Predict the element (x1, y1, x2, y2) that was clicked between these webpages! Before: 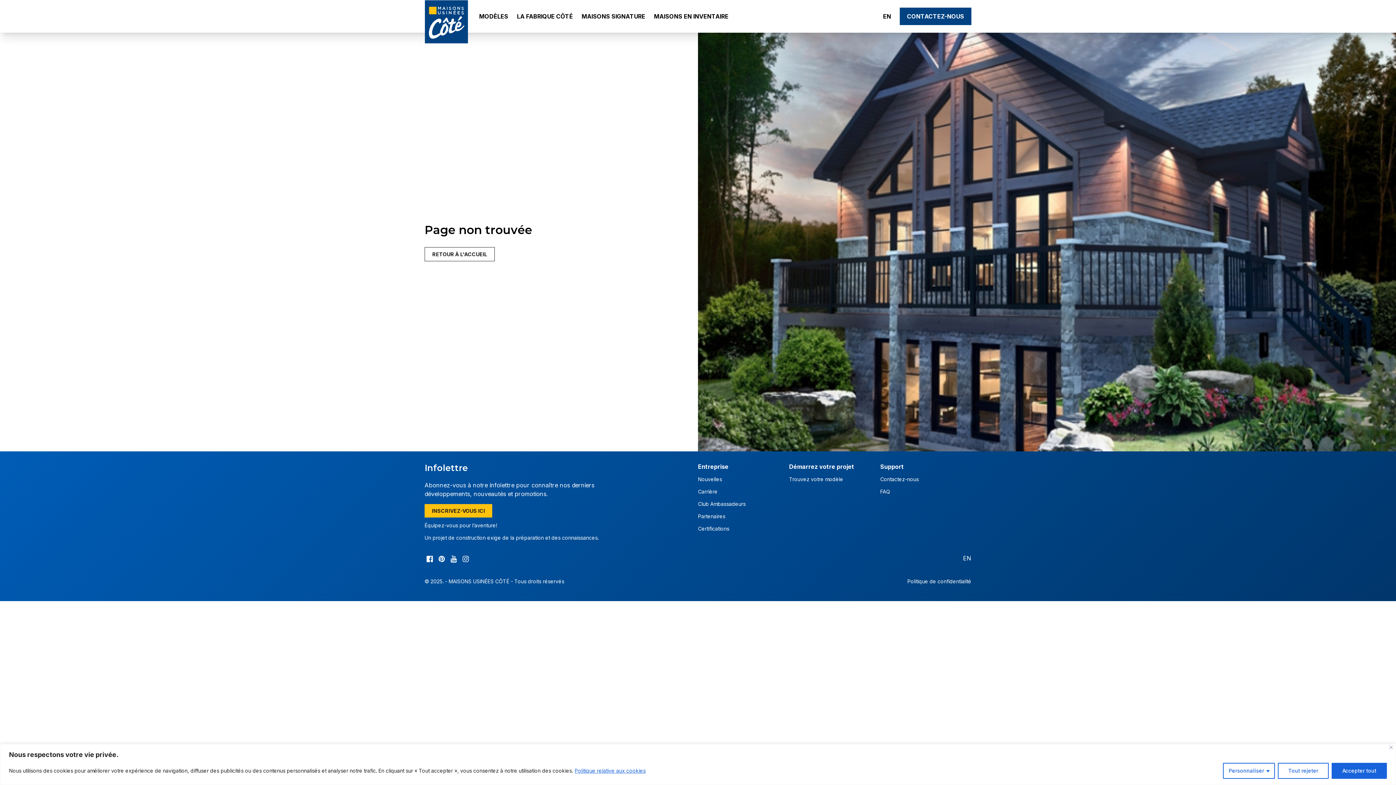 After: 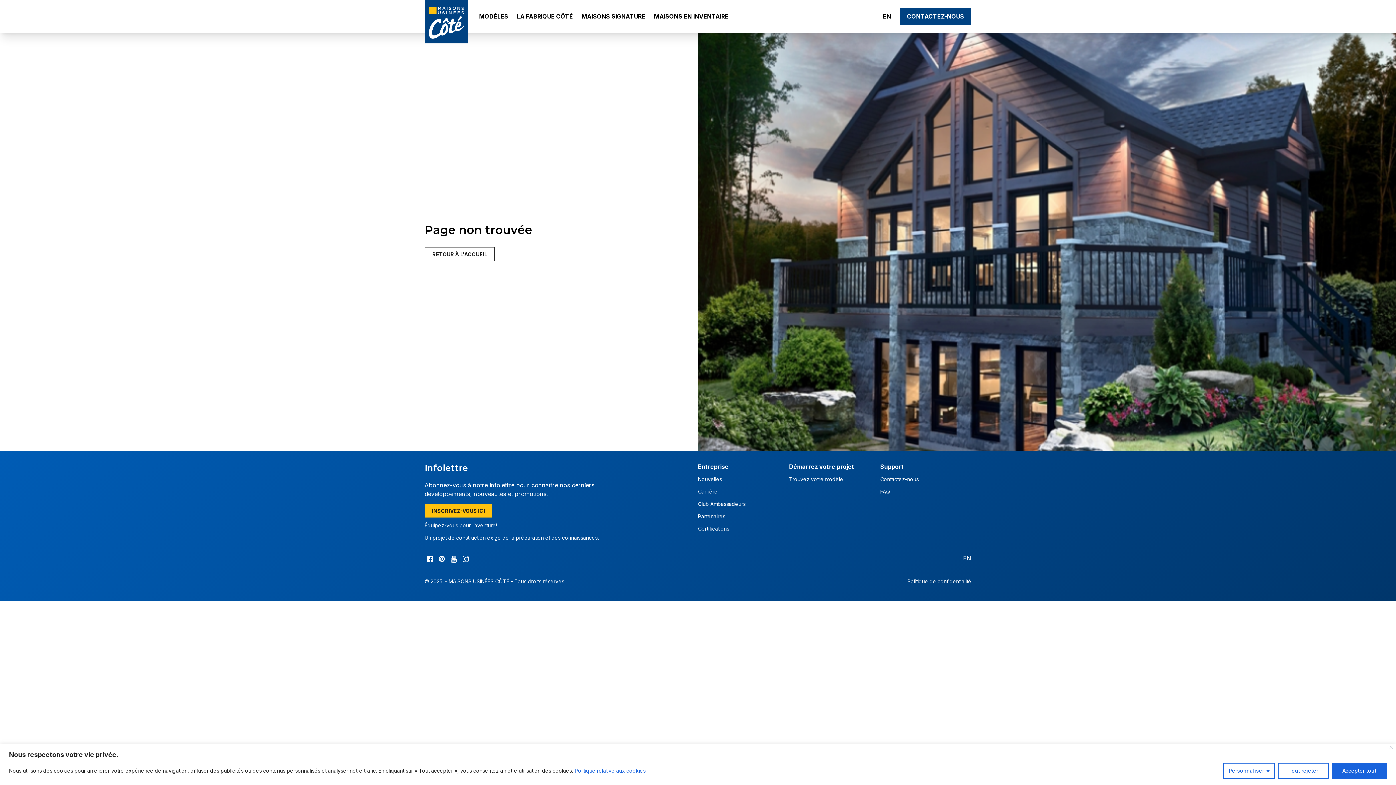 Action: bbox: (460, 556, 470, 563)